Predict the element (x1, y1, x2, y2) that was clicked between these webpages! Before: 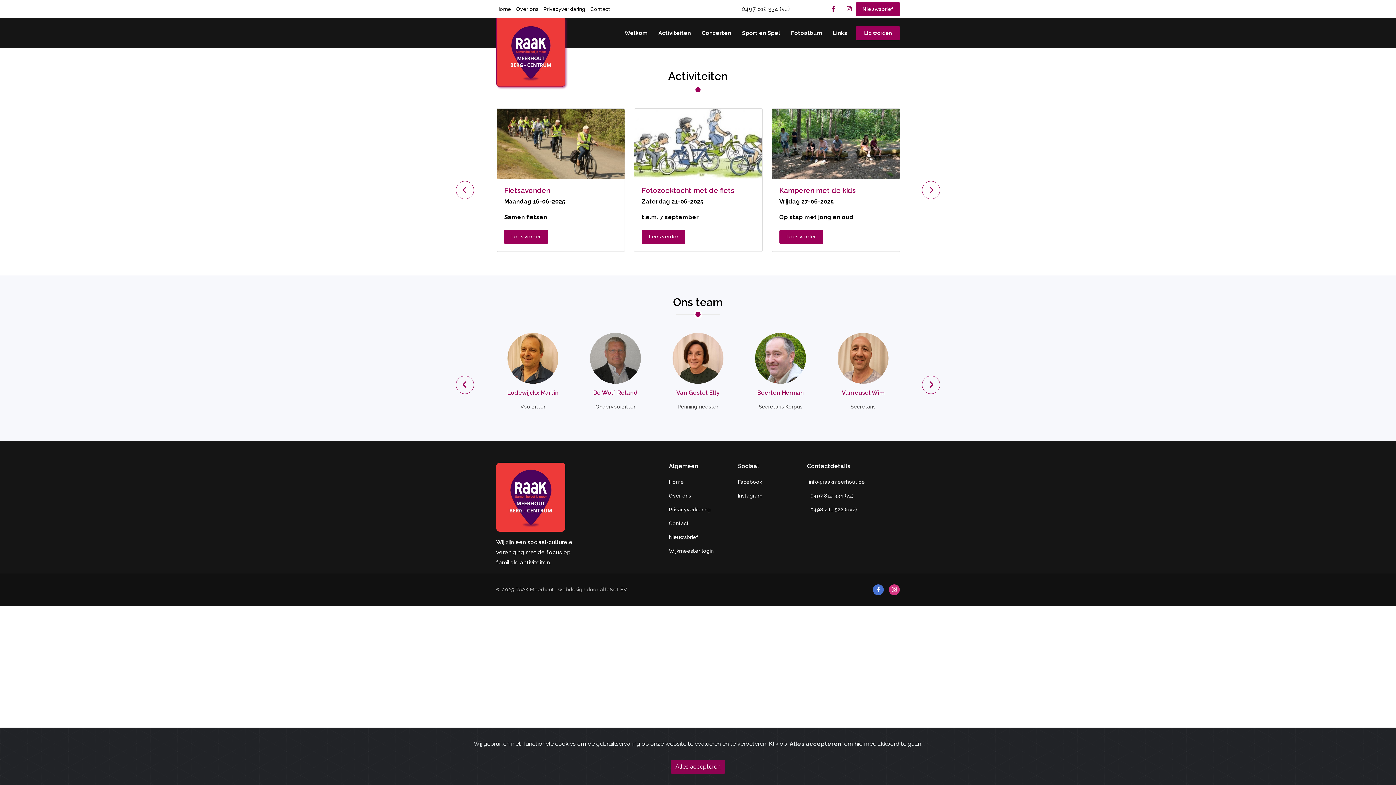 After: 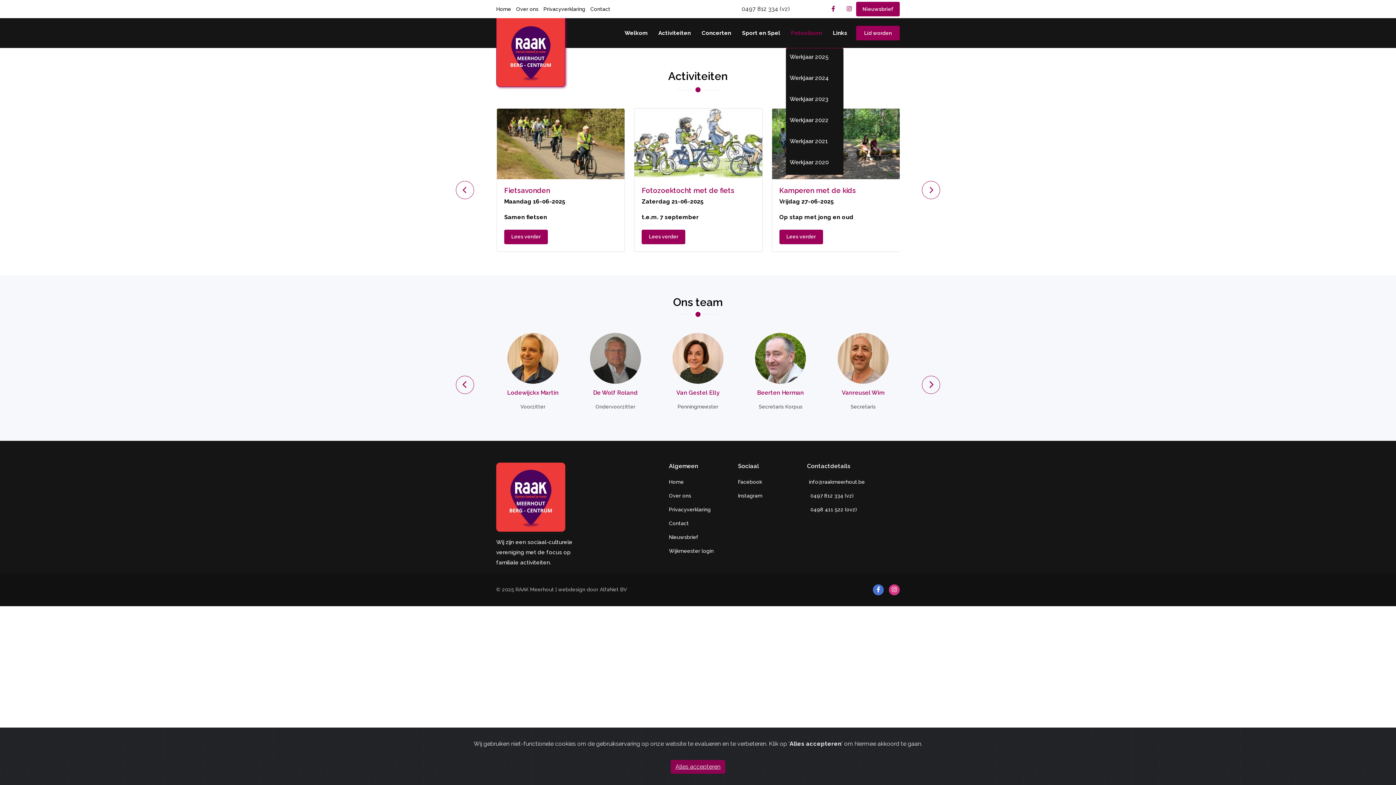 Action: bbox: (785, 18, 827, 48) label: Fotoalbum